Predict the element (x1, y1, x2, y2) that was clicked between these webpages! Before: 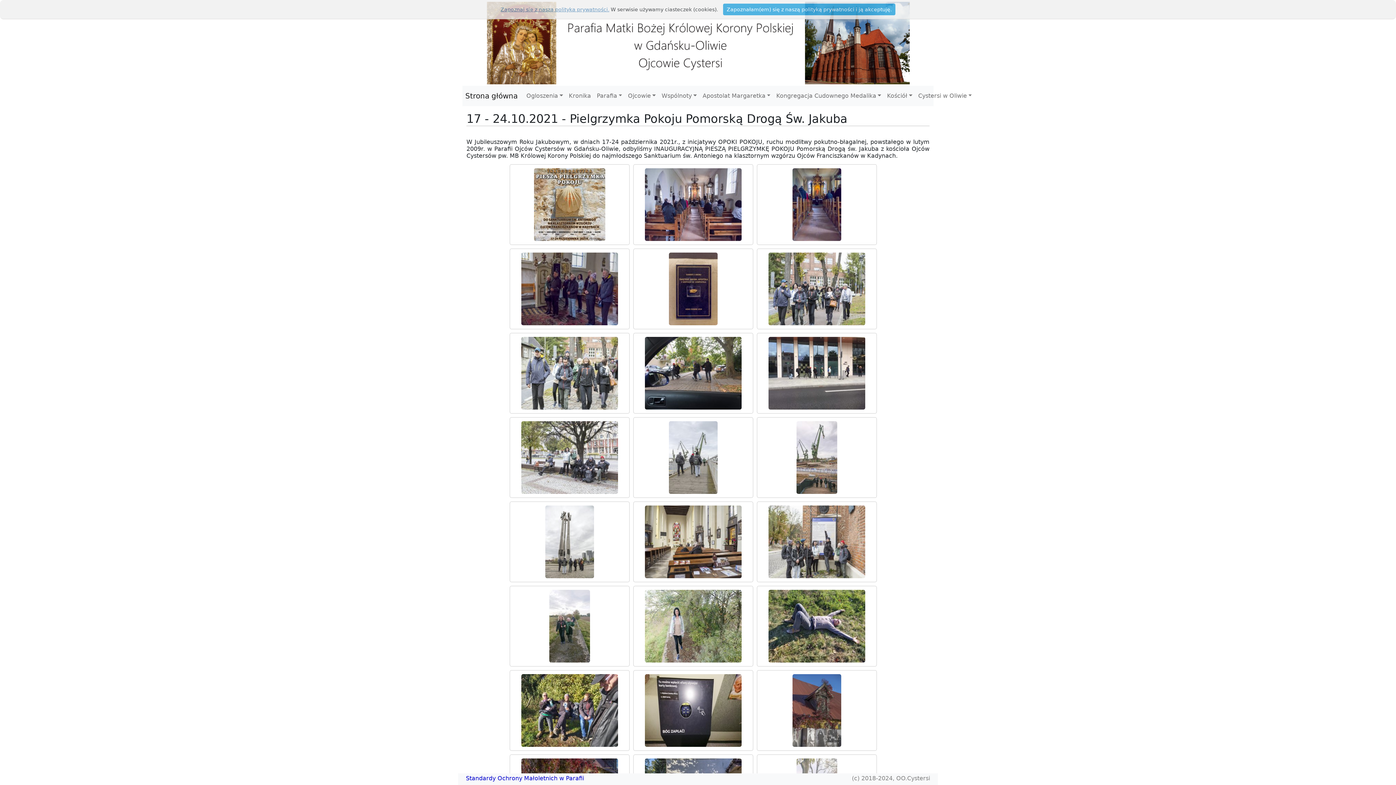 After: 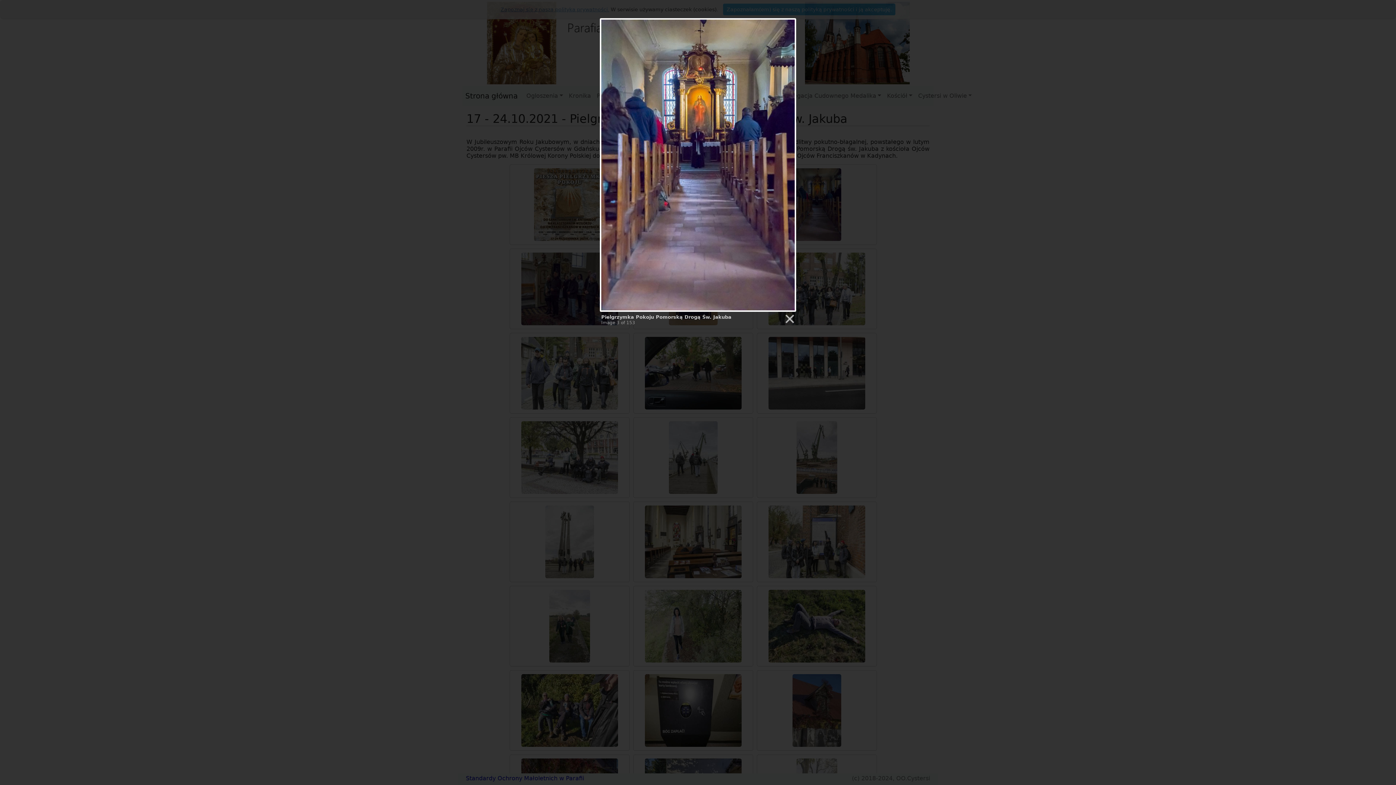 Action: bbox: (761, 168, 873, 241)